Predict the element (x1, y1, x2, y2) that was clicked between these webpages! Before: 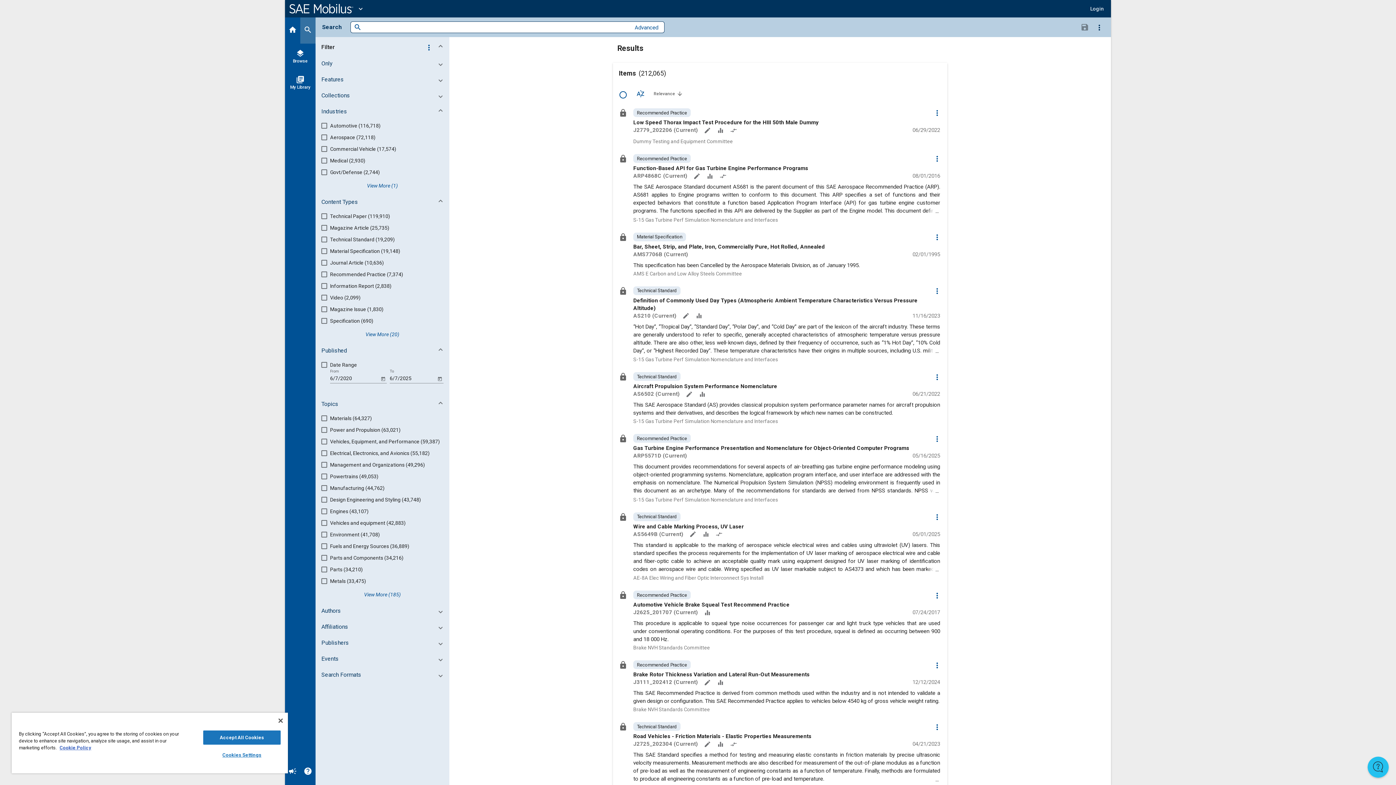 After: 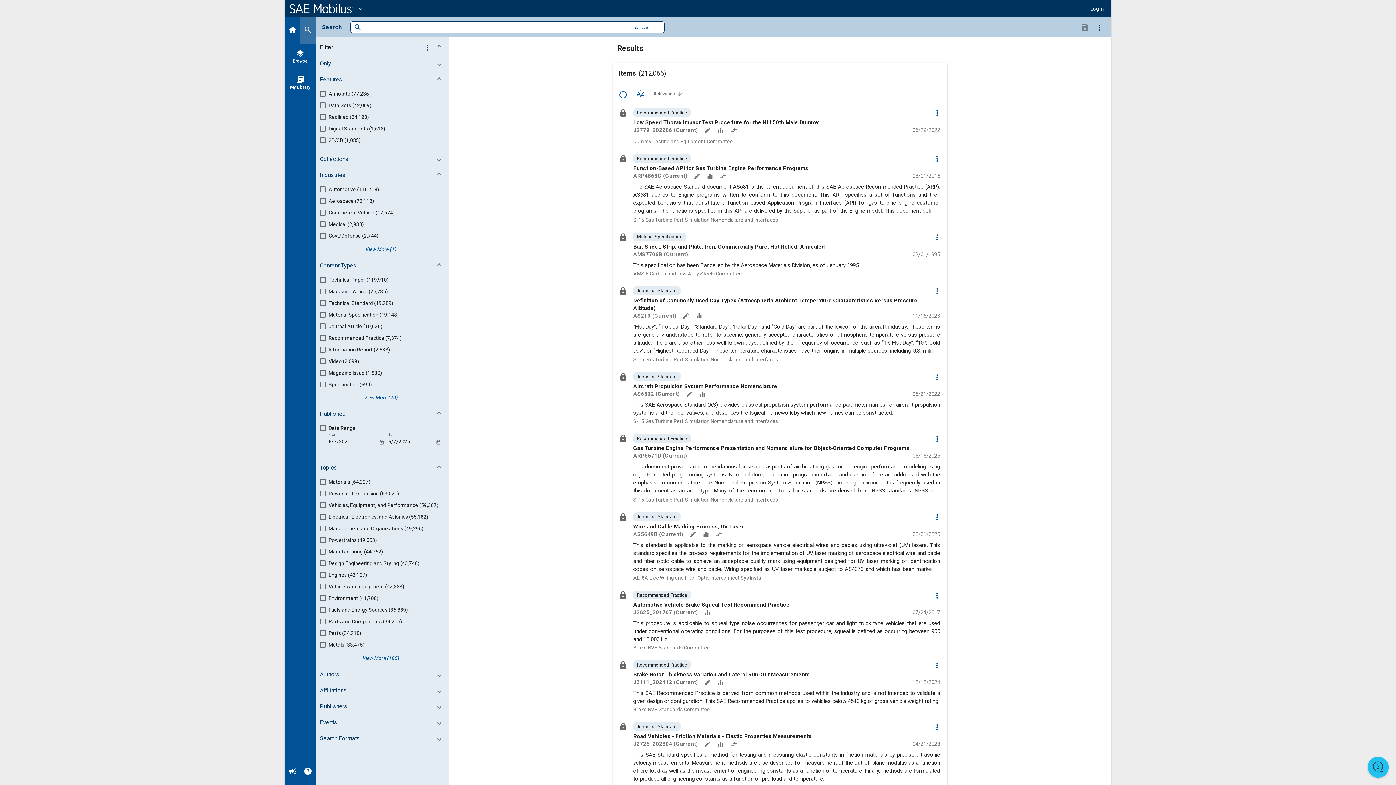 Action: bbox: (317, 73, 450, 86) label: Features